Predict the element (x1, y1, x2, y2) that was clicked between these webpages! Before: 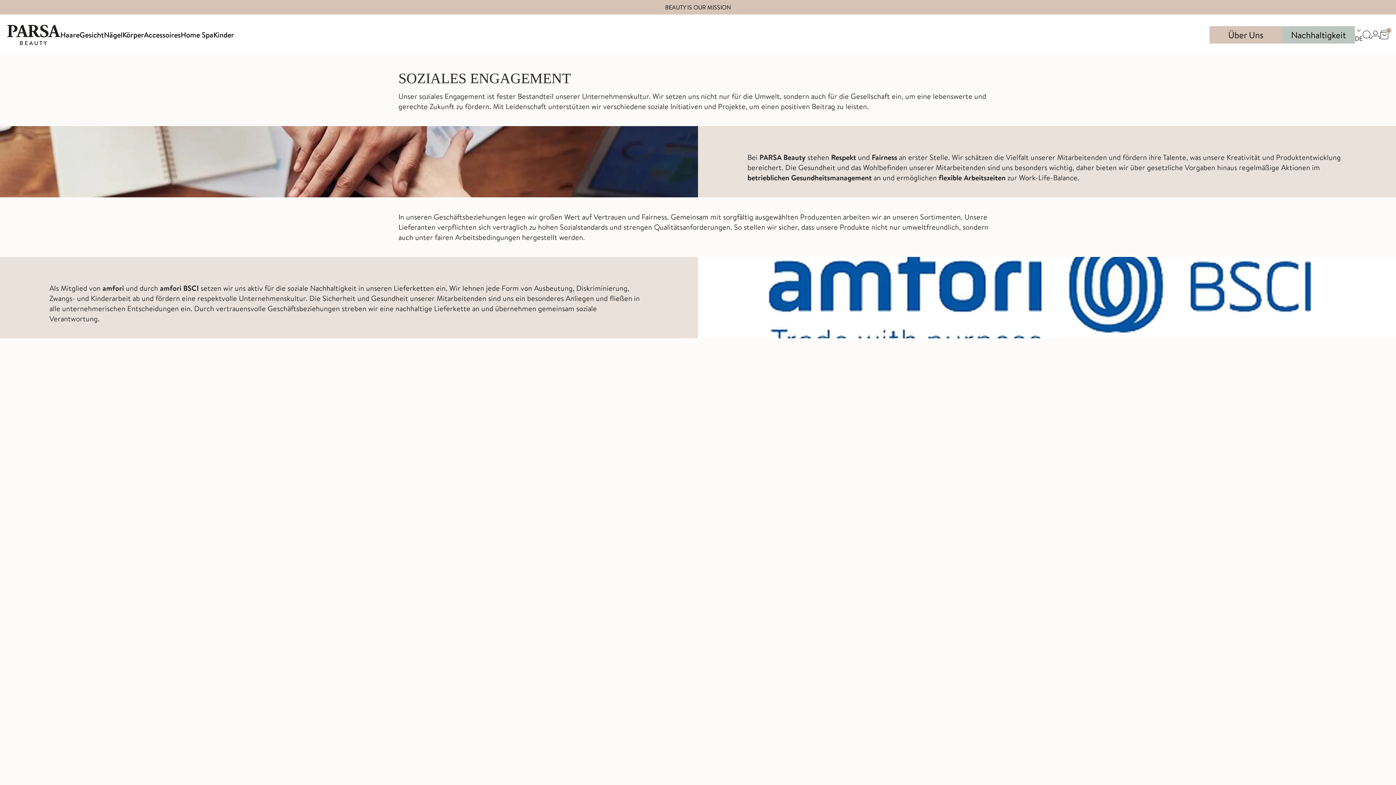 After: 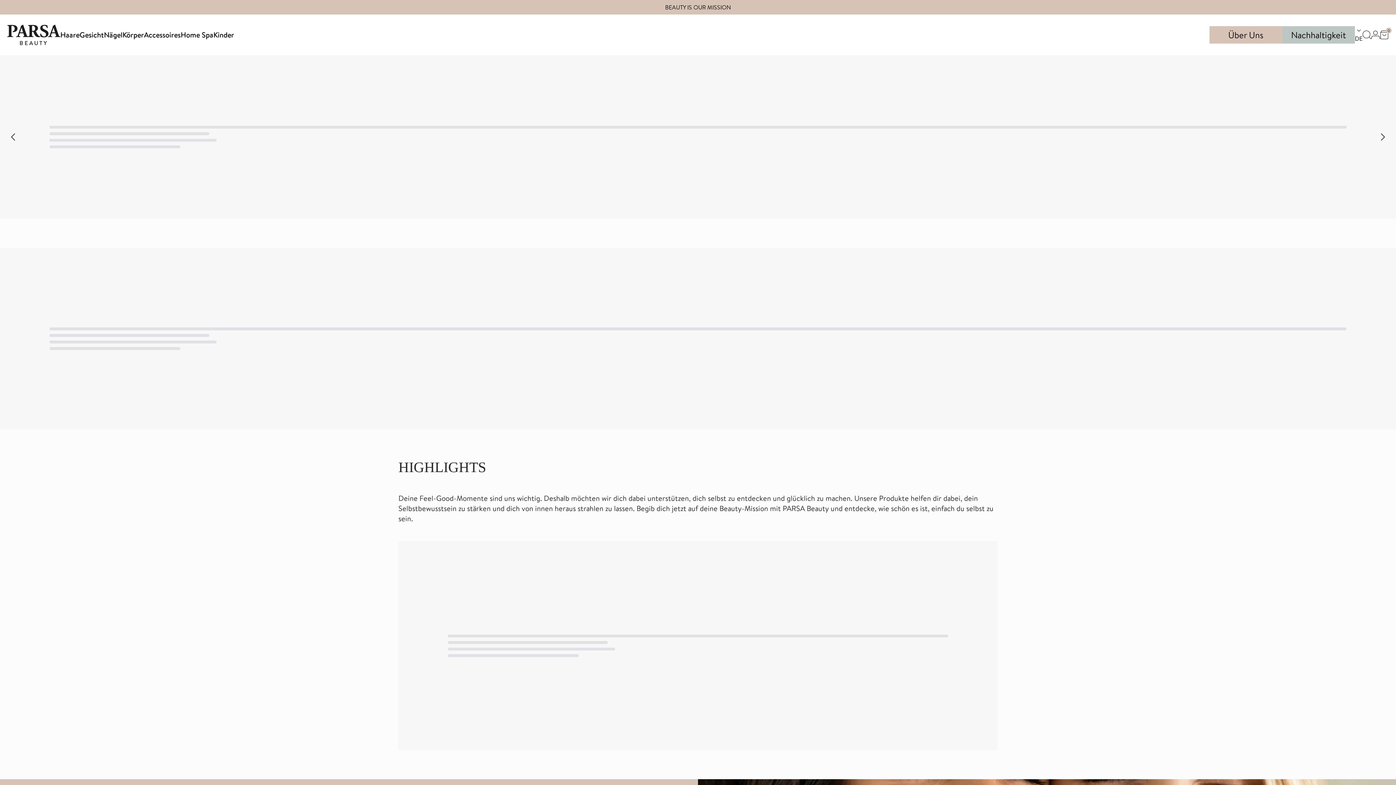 Action: label: Homepage bbox: (7, 24, 60, 45)